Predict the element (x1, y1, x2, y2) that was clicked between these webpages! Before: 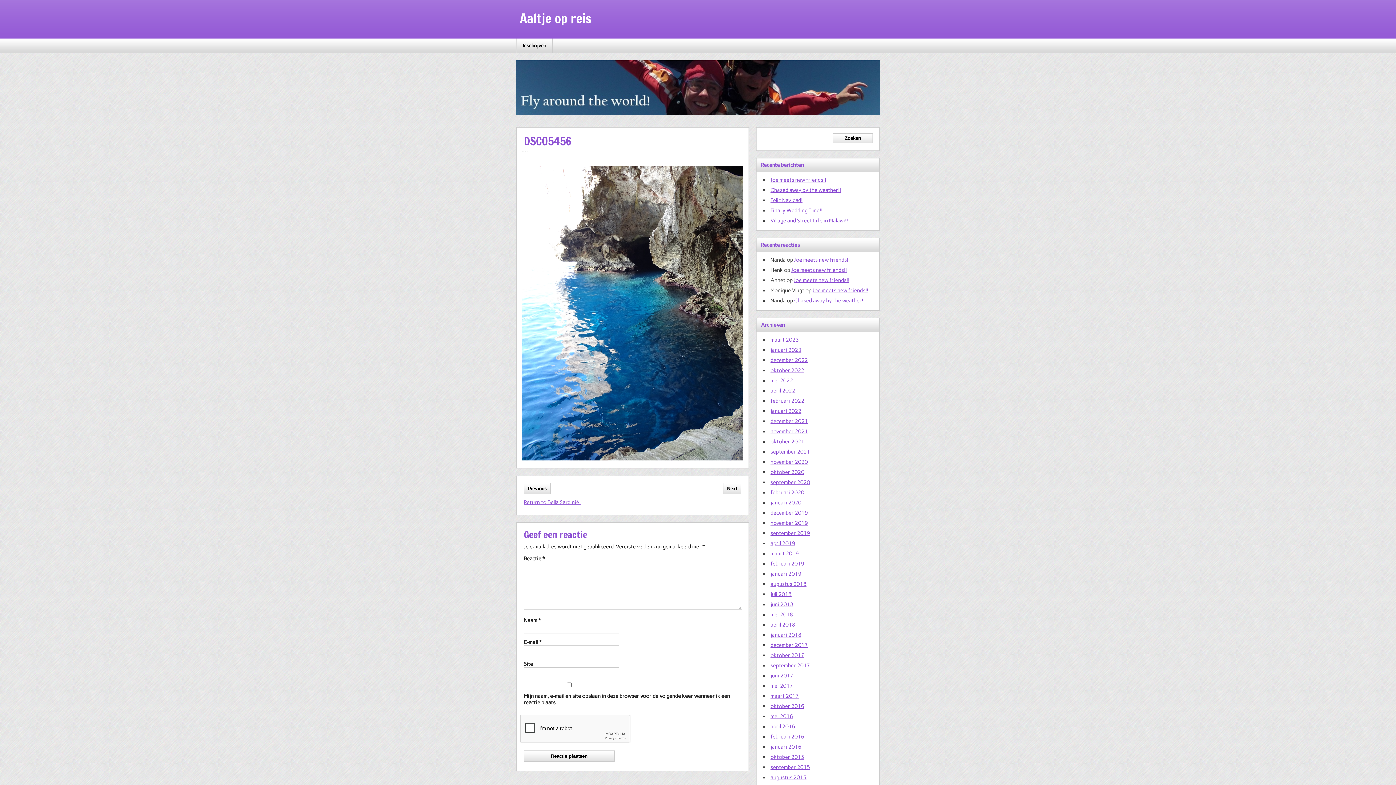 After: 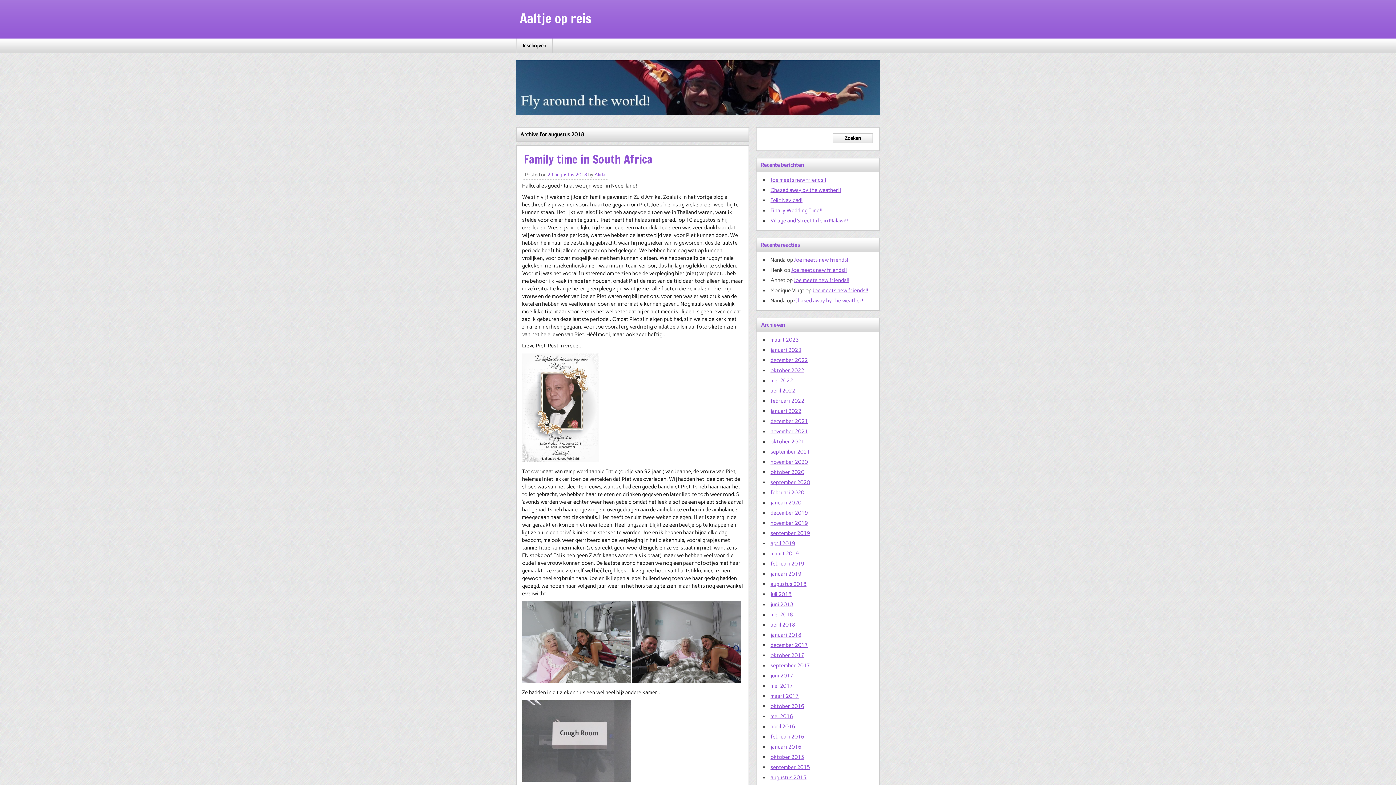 Action: bbox: (770, 581, 806, 587) label: augustus 2018